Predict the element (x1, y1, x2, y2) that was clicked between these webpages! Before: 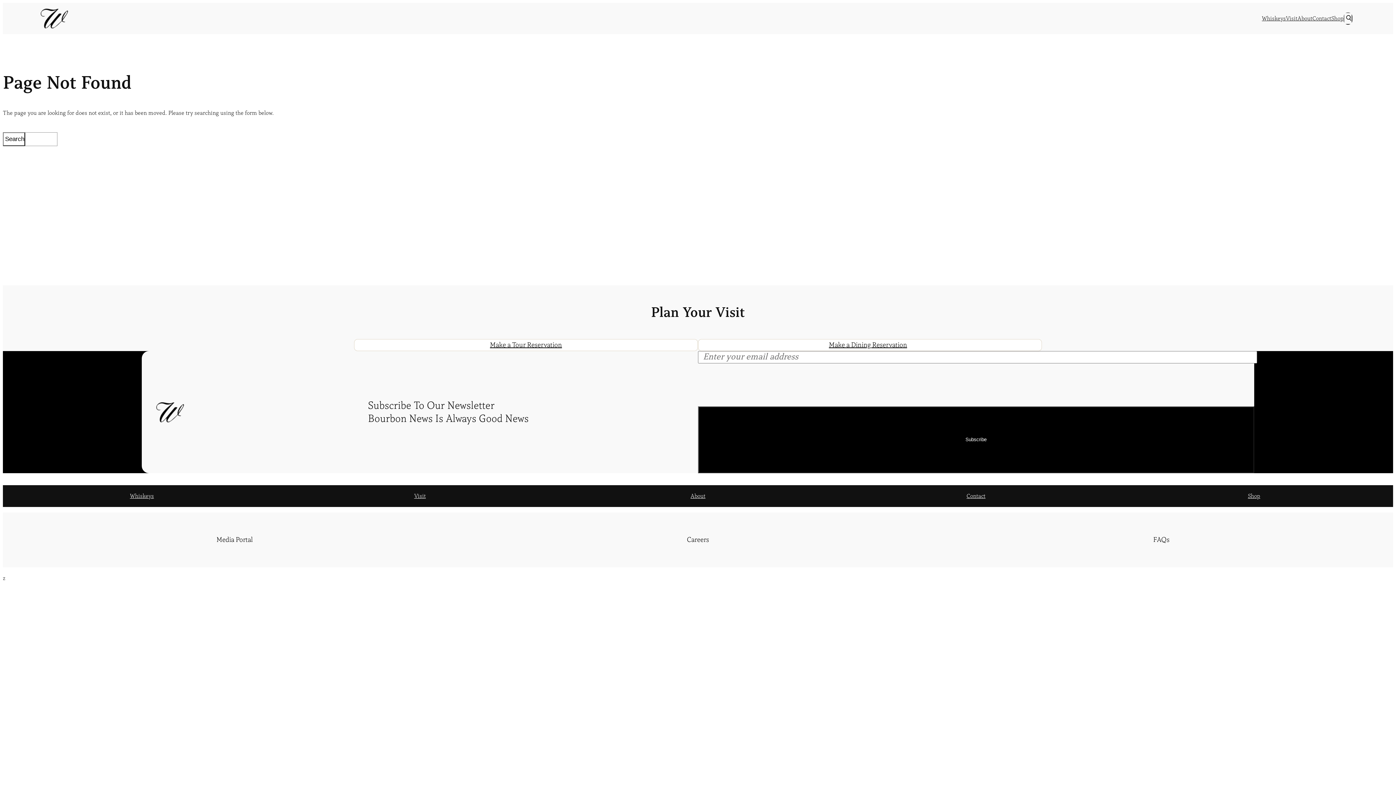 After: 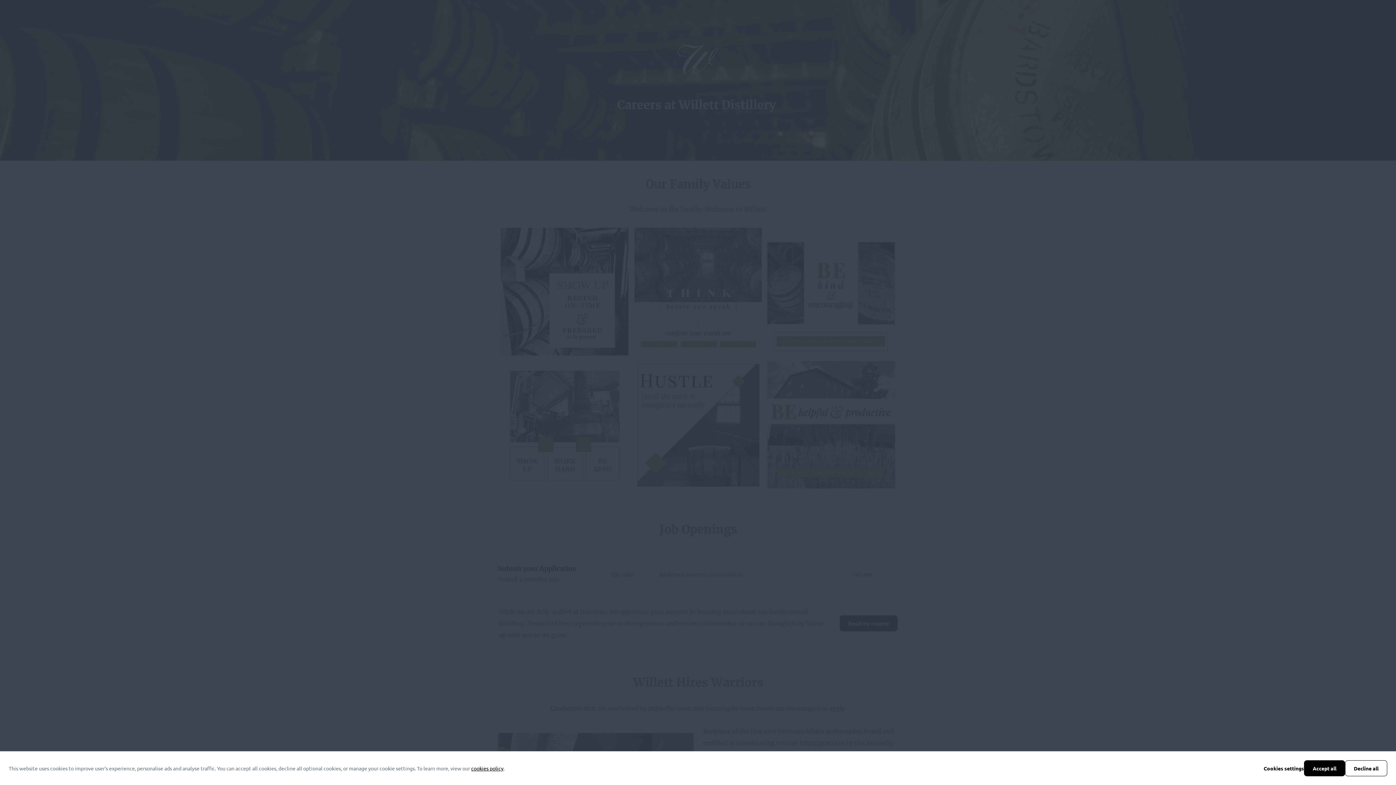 Action: label: Careers bbox: (687, 535, 709, 544)